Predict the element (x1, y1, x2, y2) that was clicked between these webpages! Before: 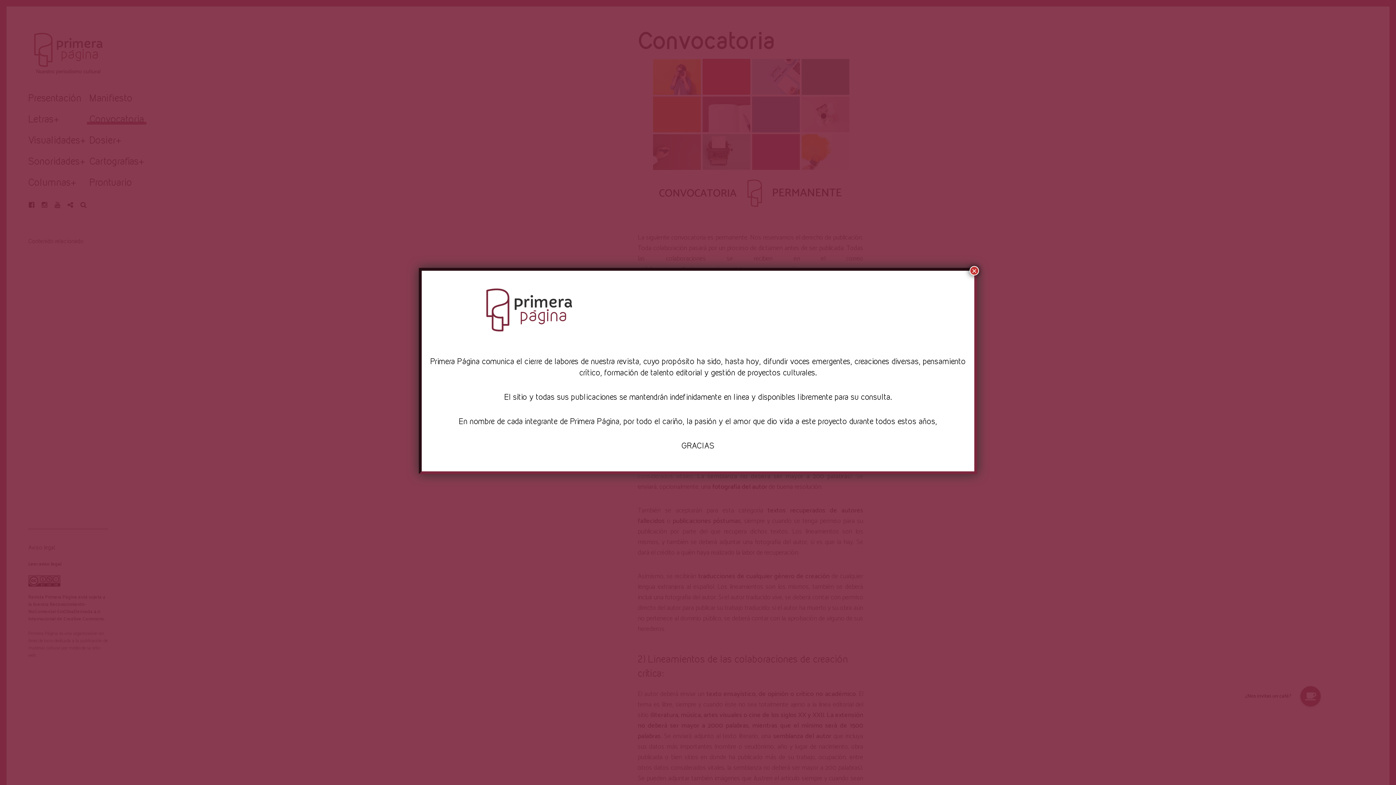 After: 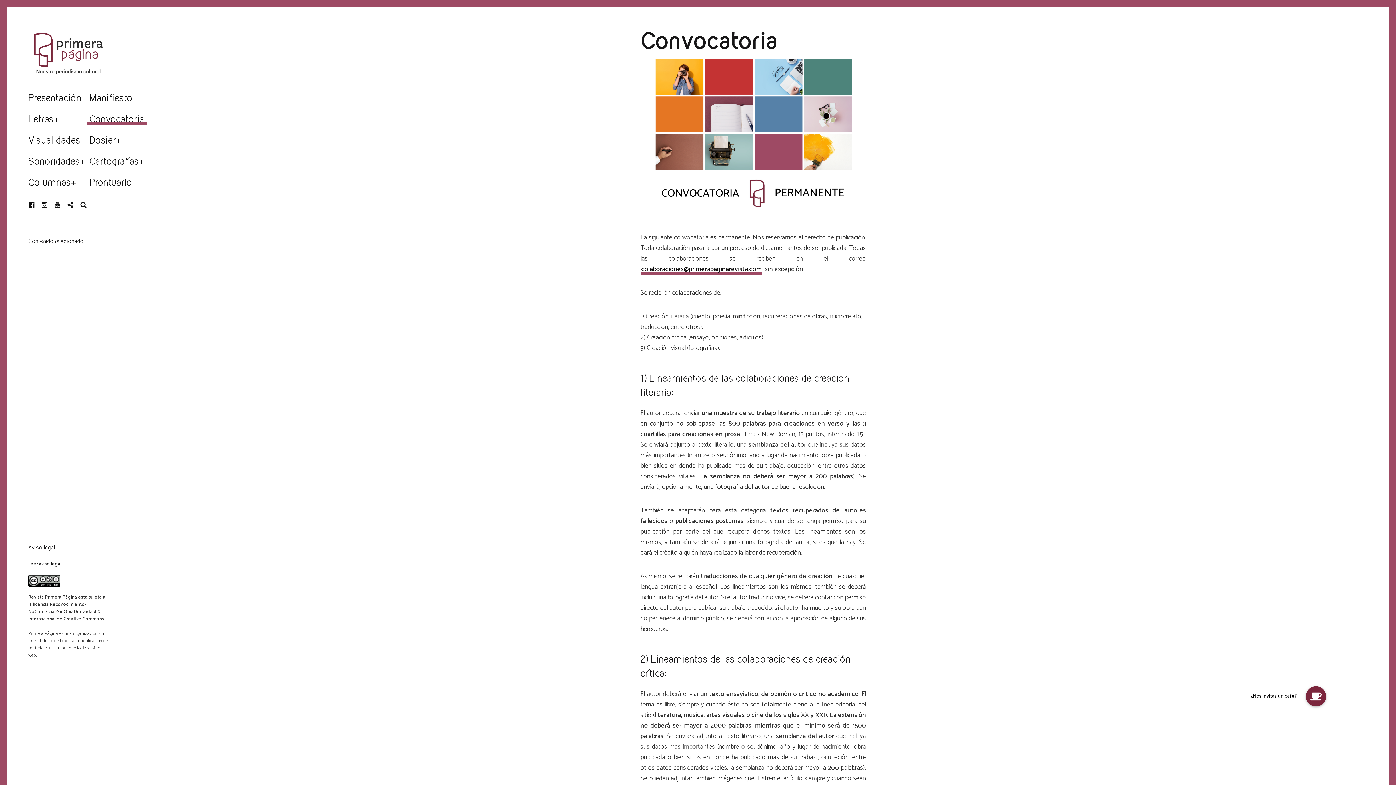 Action: label: Cerrar bbox: (969, 266, 979, 275)